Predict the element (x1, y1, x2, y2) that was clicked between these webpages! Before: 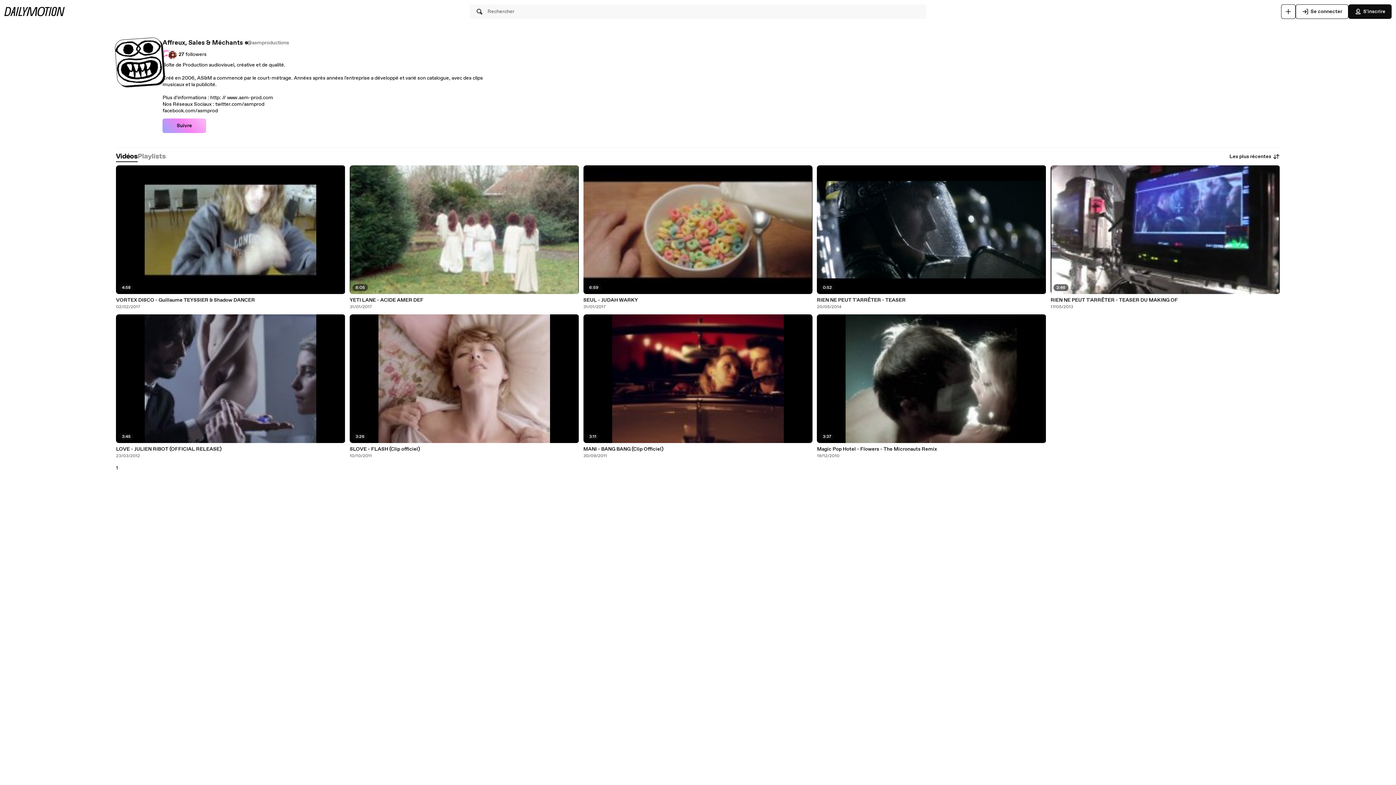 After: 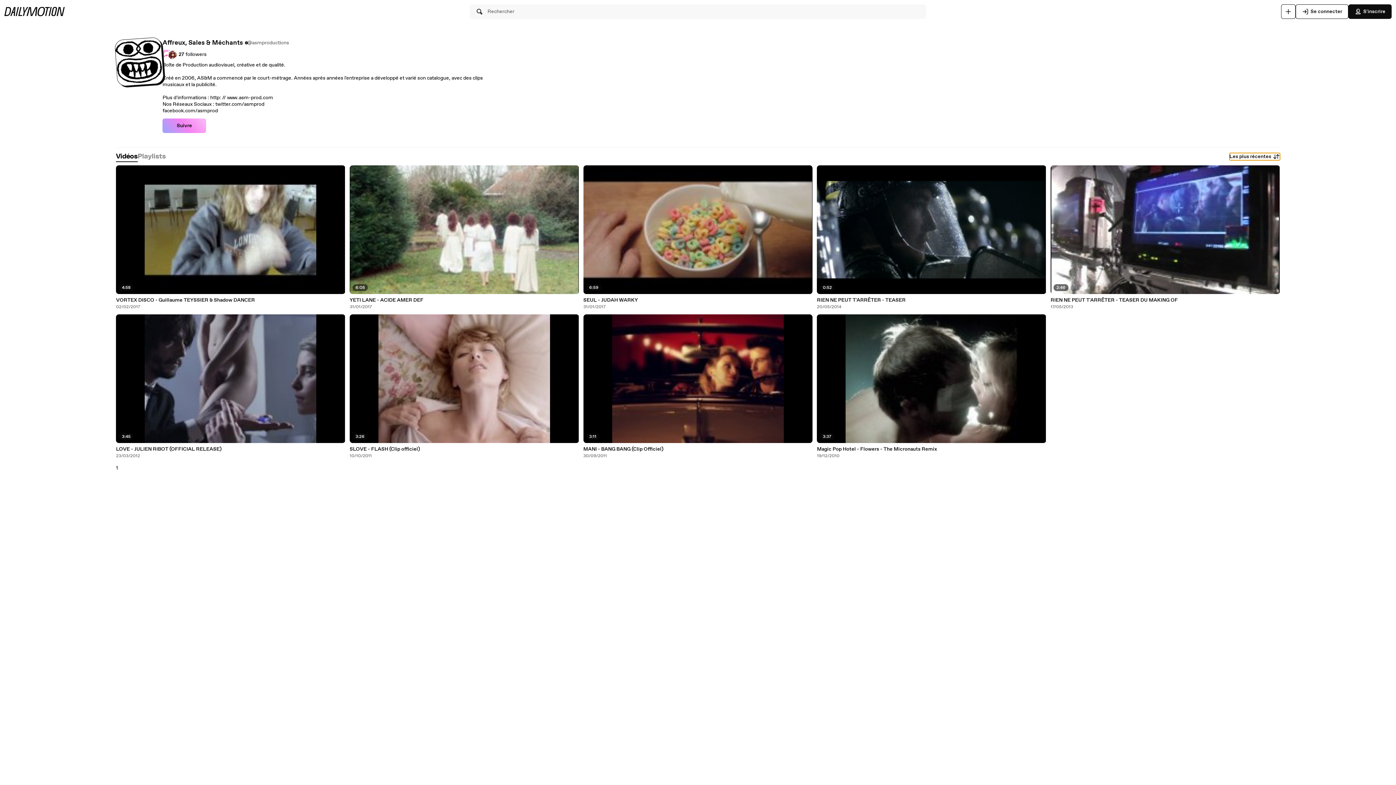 Action: bbox: (1229, 153, 1280, 160) label: Les plus récentes